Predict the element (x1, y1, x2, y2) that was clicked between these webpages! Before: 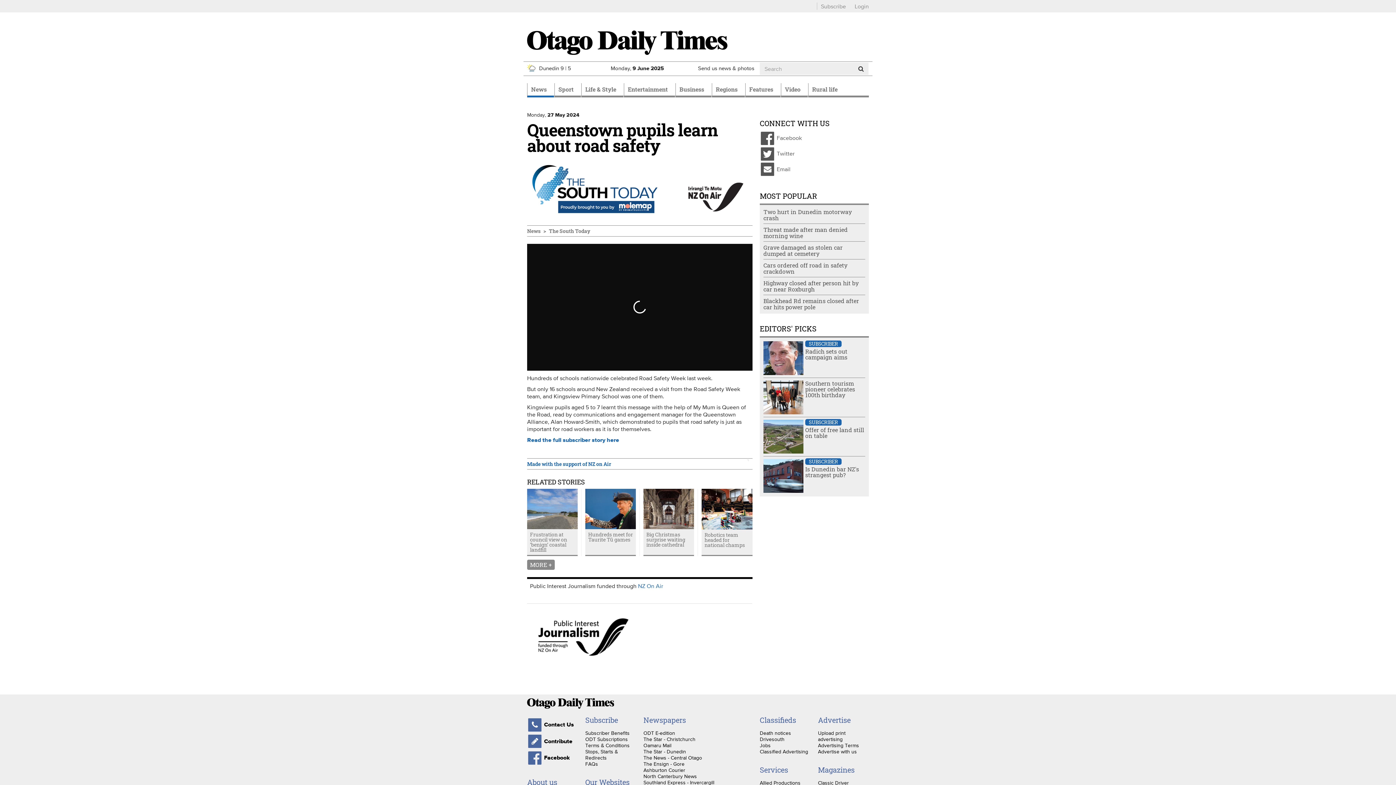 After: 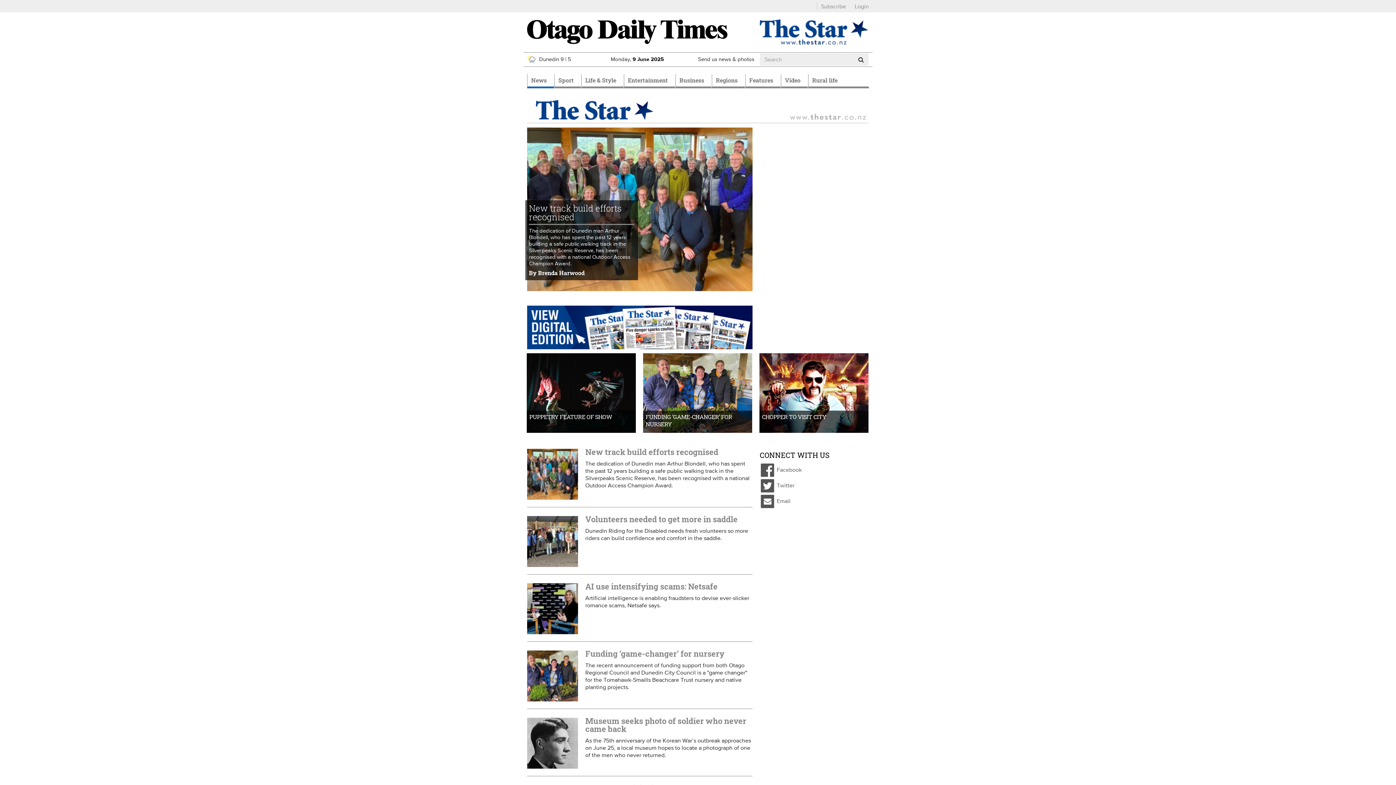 Action: label: The Star - Dunedin bbox: (643, 748, 686, 754)